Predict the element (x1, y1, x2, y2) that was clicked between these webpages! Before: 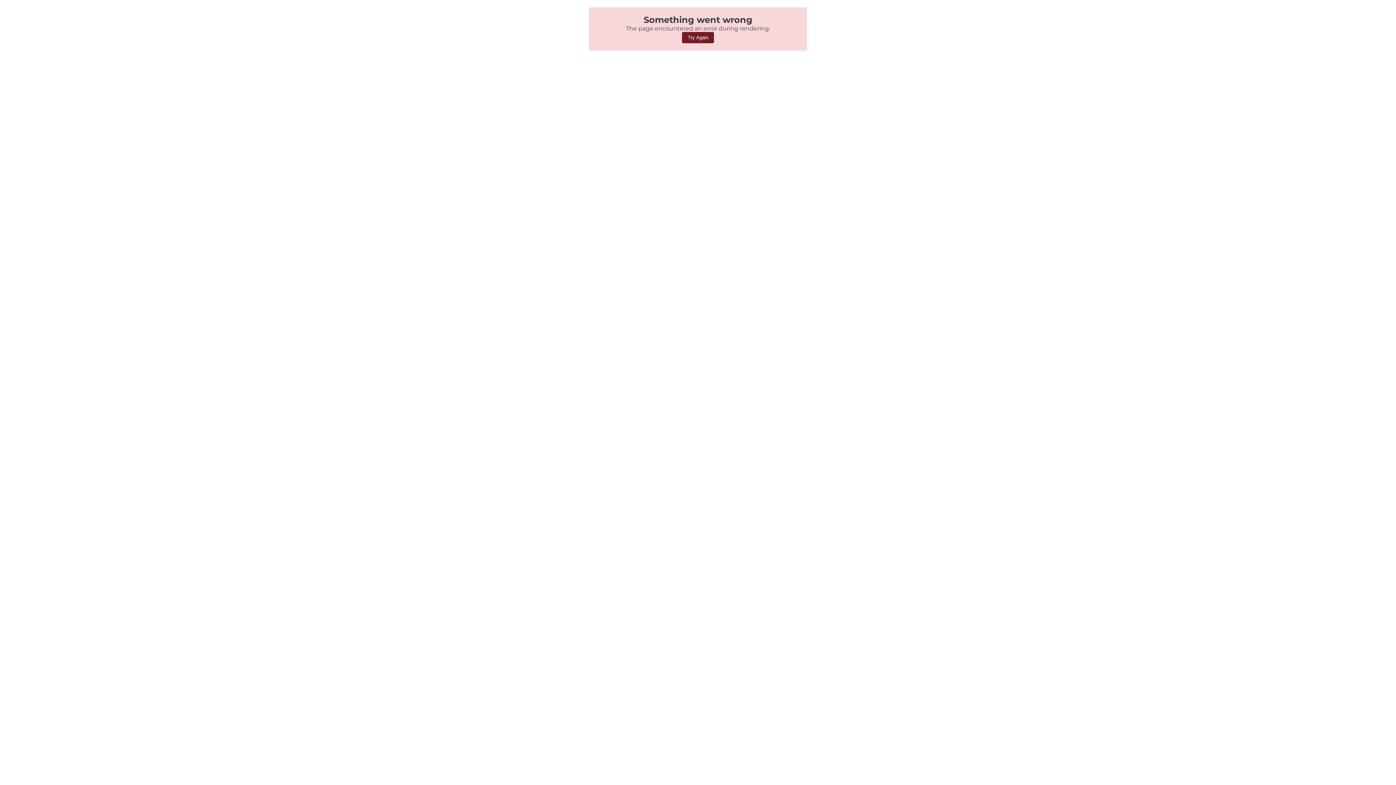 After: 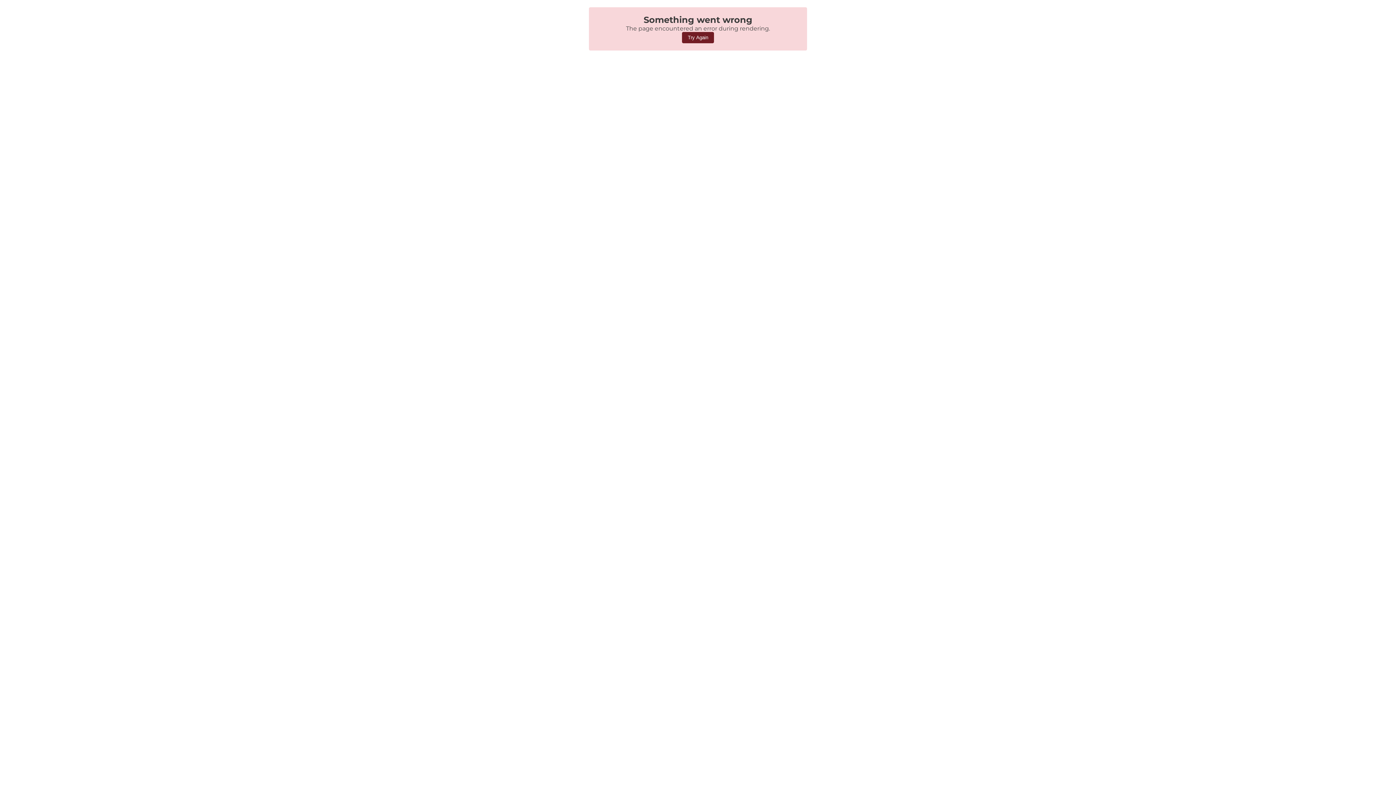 Action: bbox: (682, 32, 714, 43) label: Try Again